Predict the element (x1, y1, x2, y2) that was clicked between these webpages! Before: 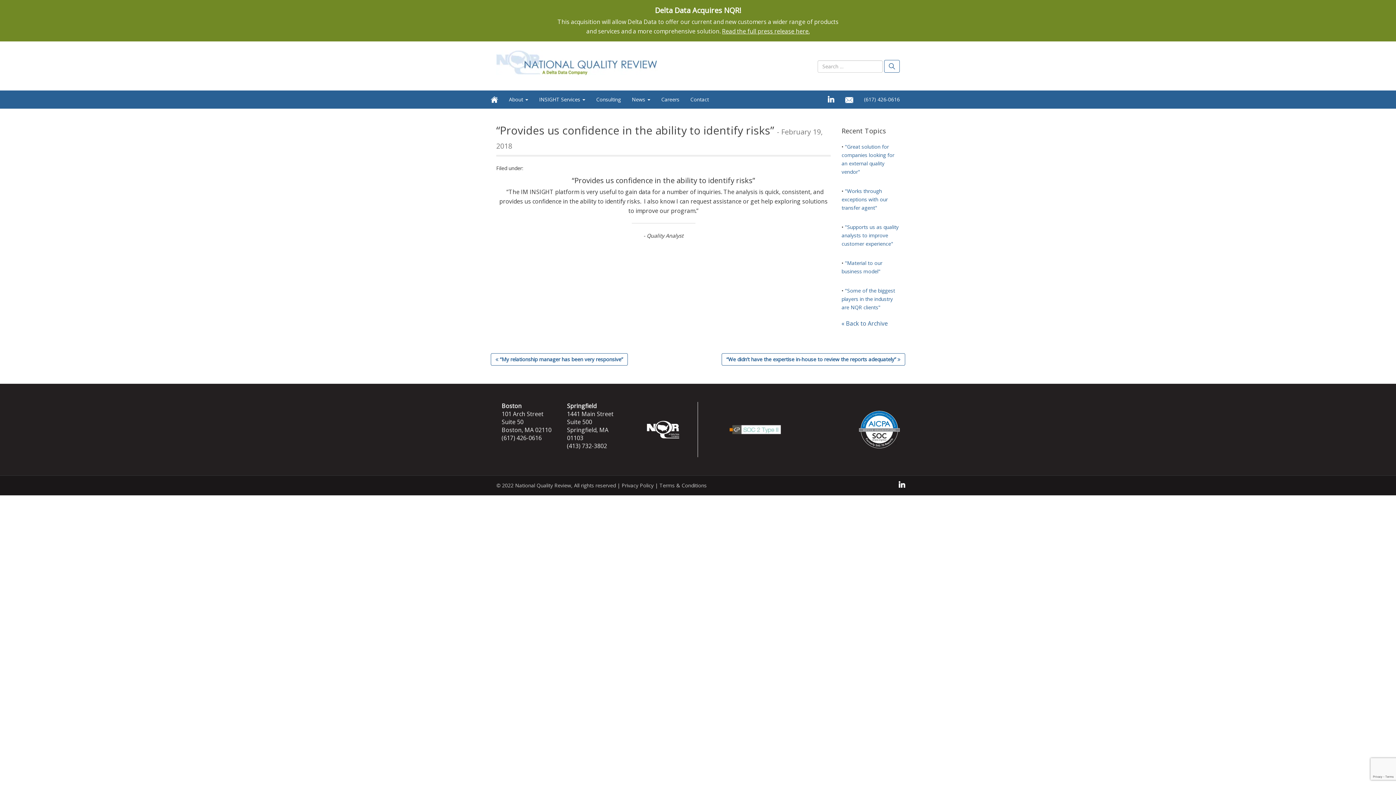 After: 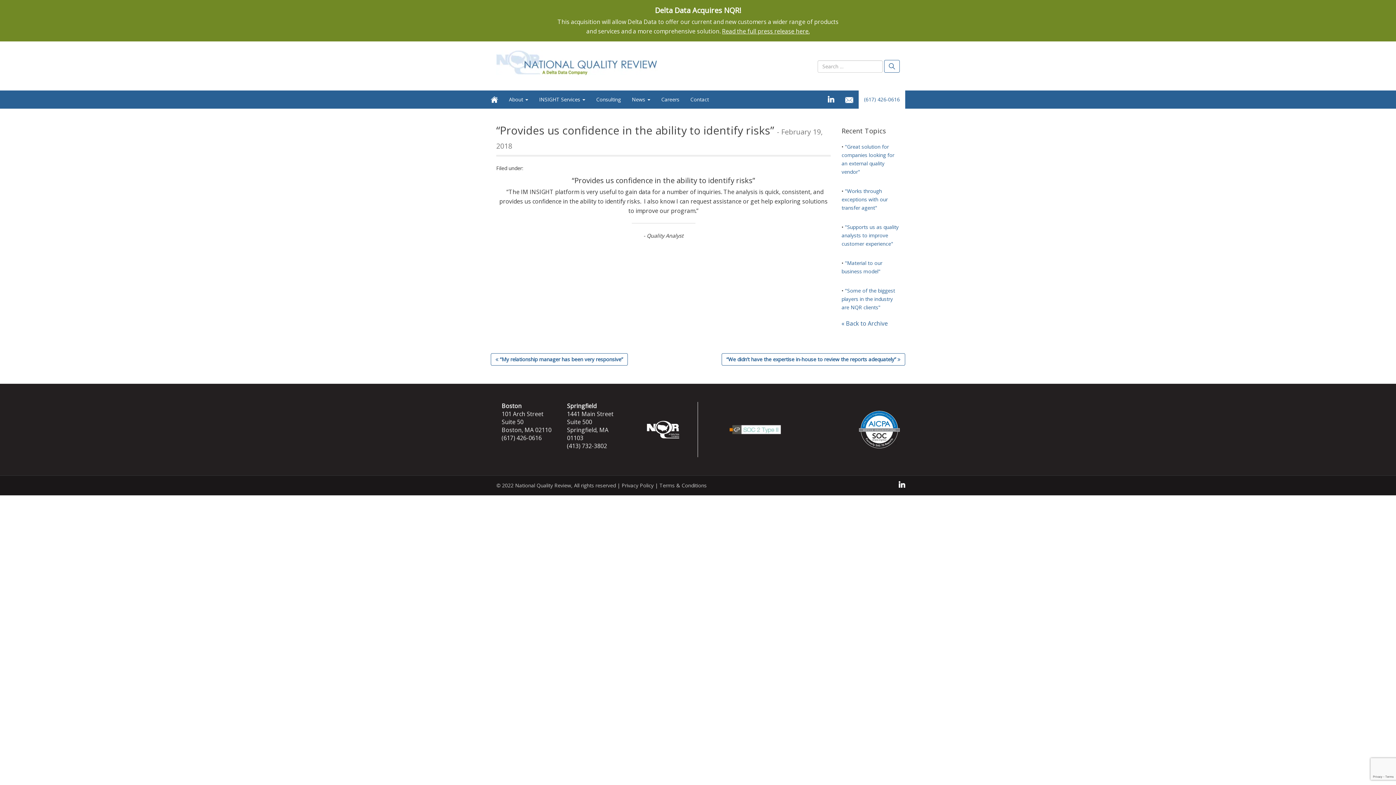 Action: label: (617) 426-0616 bbox: (858, 90, 905, 108)